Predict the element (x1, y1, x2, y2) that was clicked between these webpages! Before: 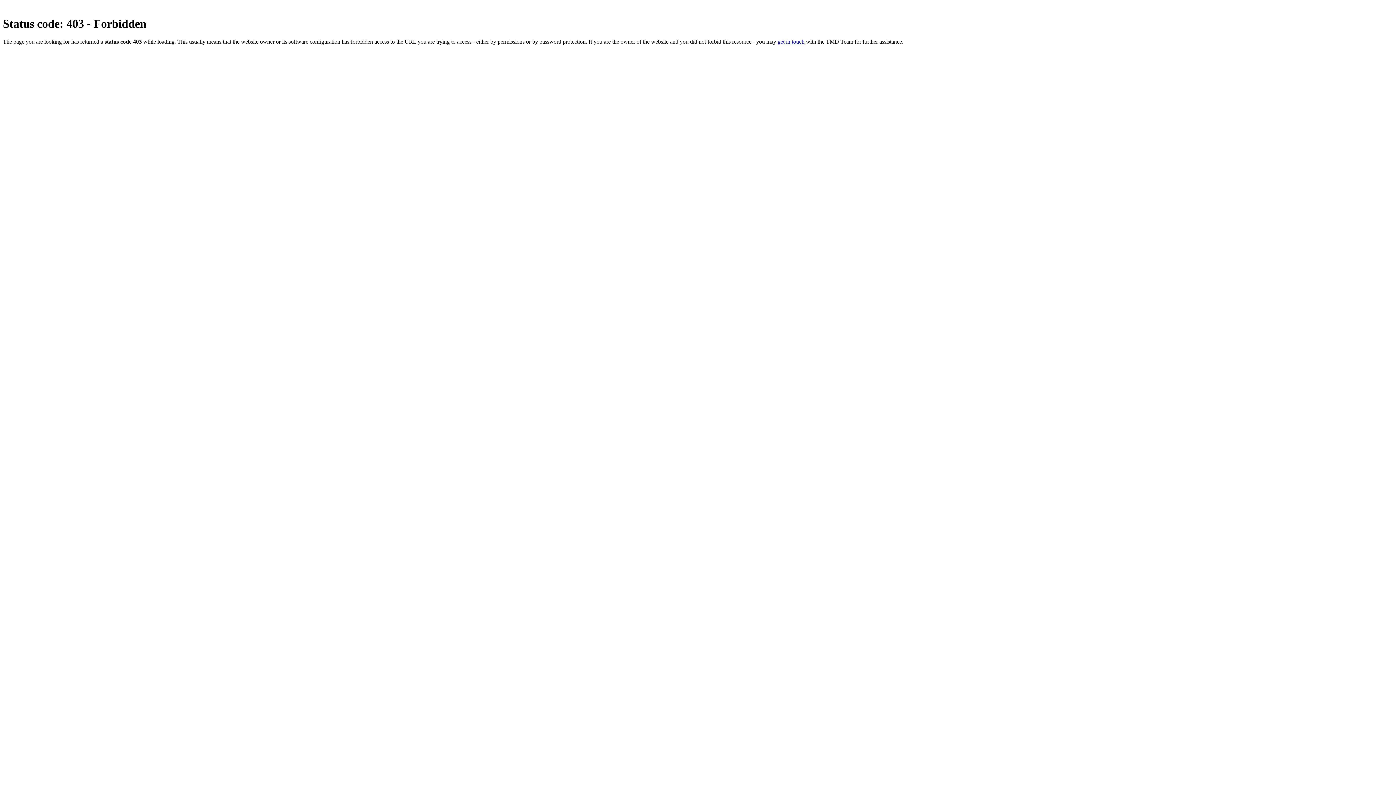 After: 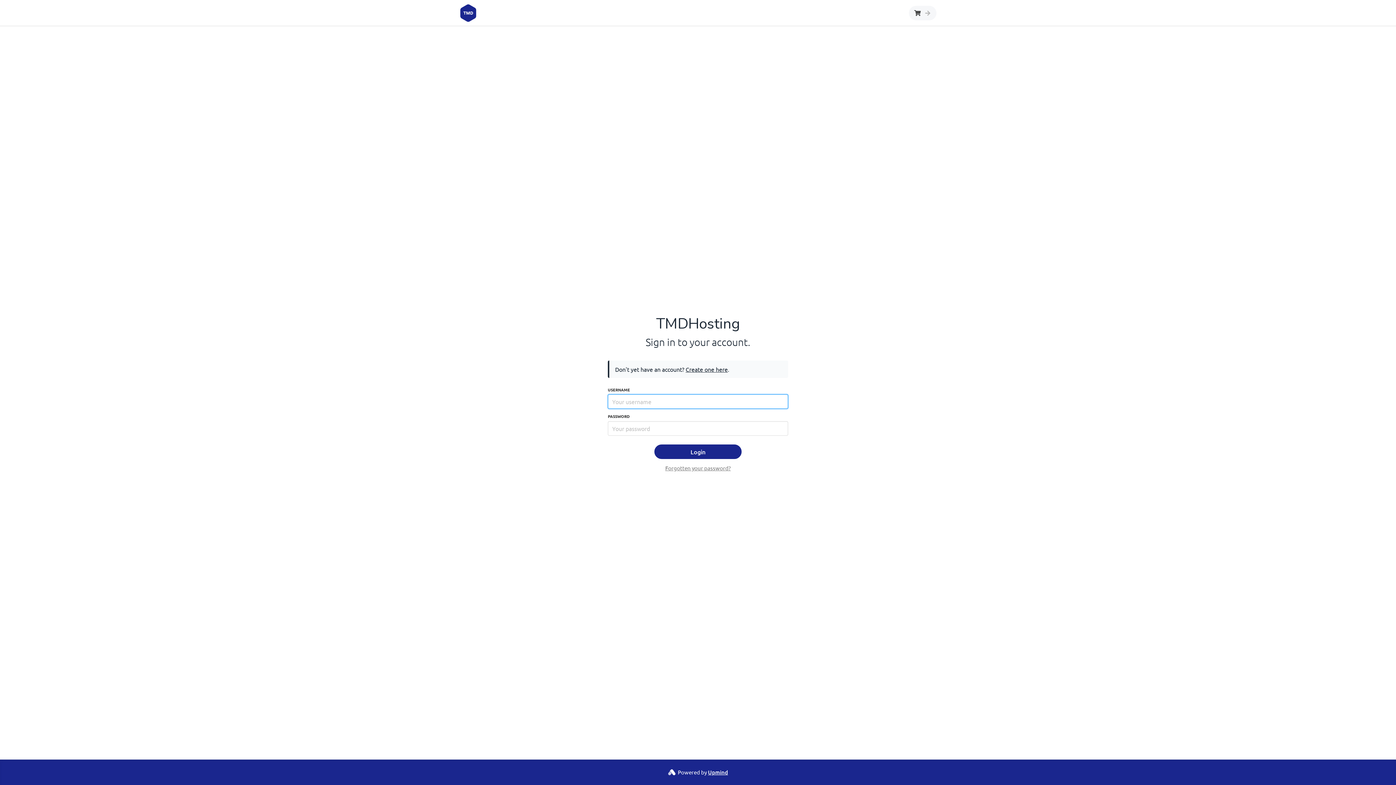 Action: label: get in touch bbox: (777, 38, 804, 44)